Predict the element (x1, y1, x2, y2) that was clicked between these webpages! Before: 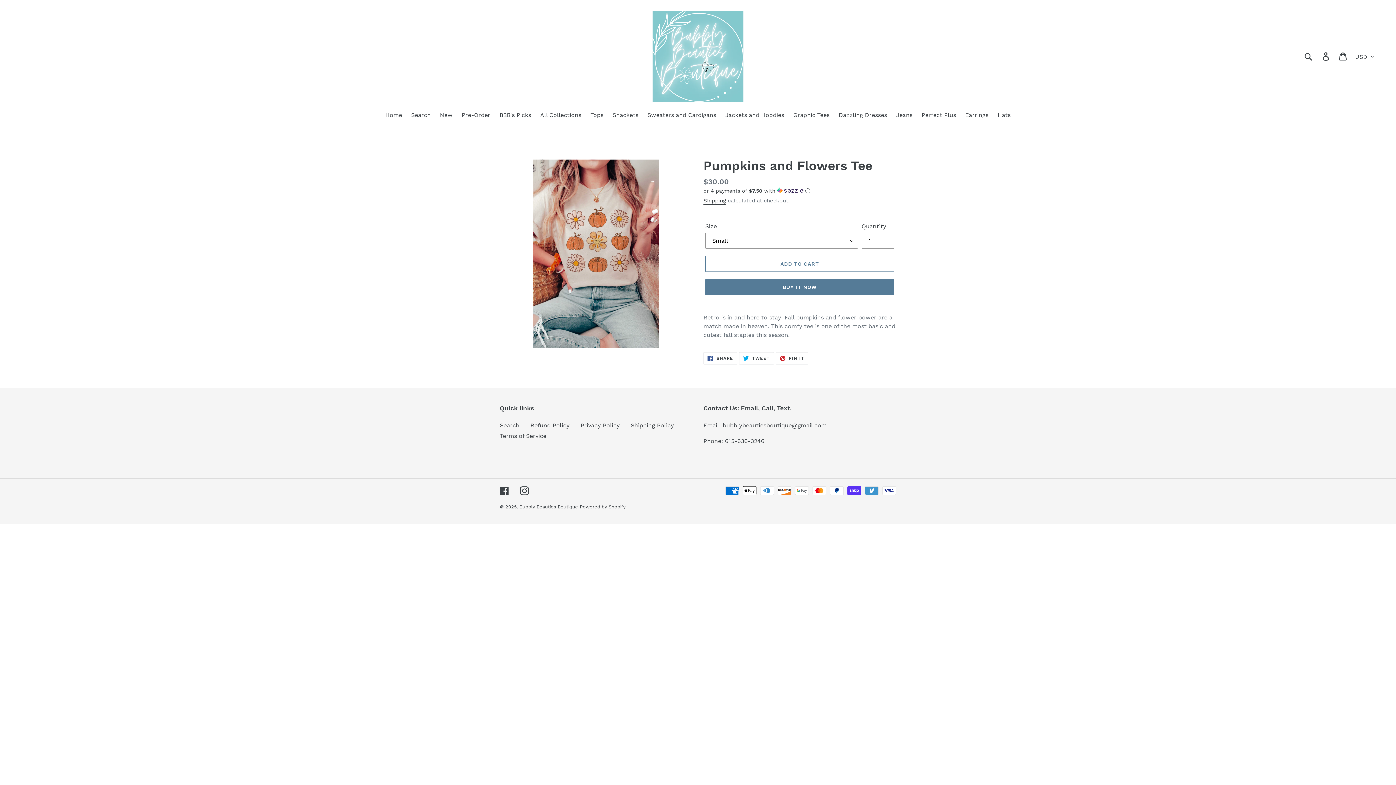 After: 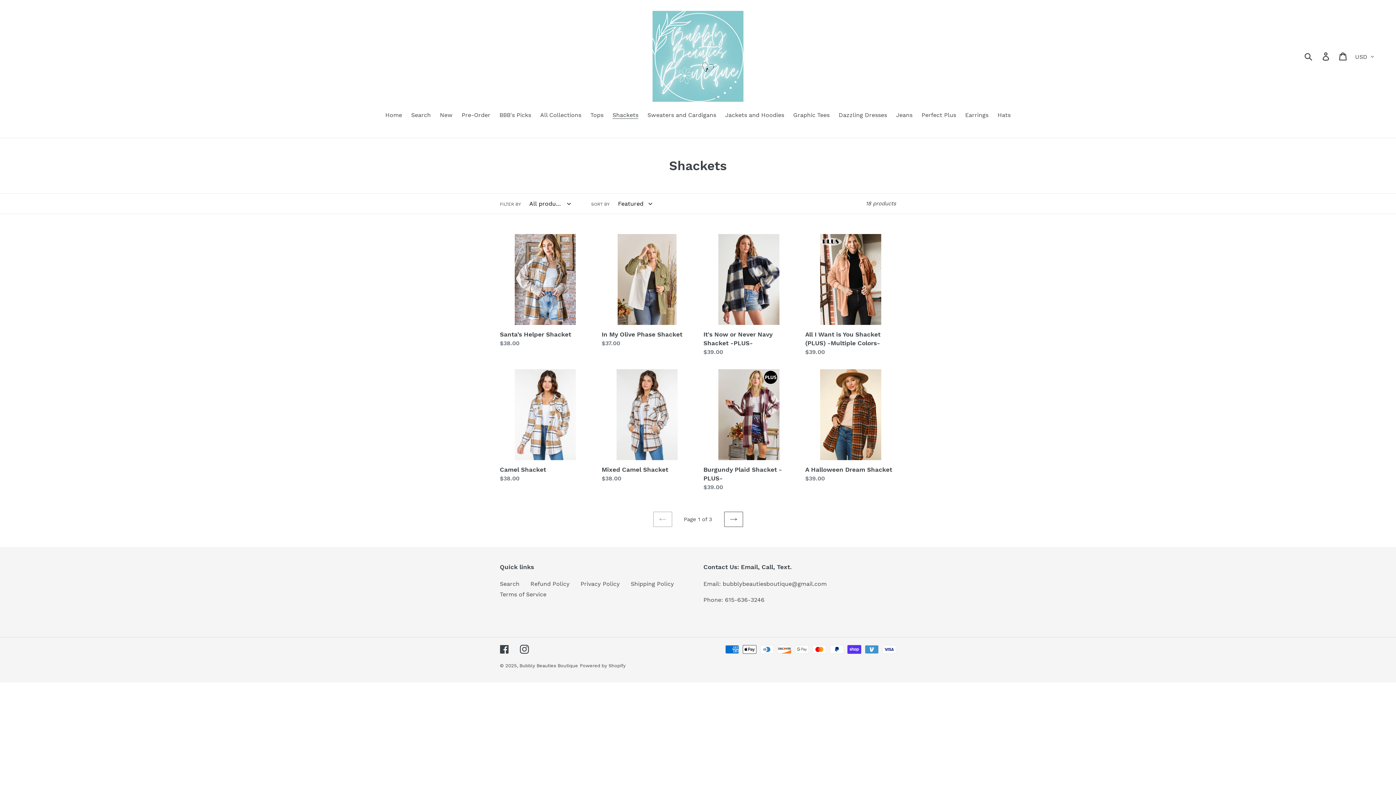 Action: label: Shackets bbox: (609, 110, 642, 120)